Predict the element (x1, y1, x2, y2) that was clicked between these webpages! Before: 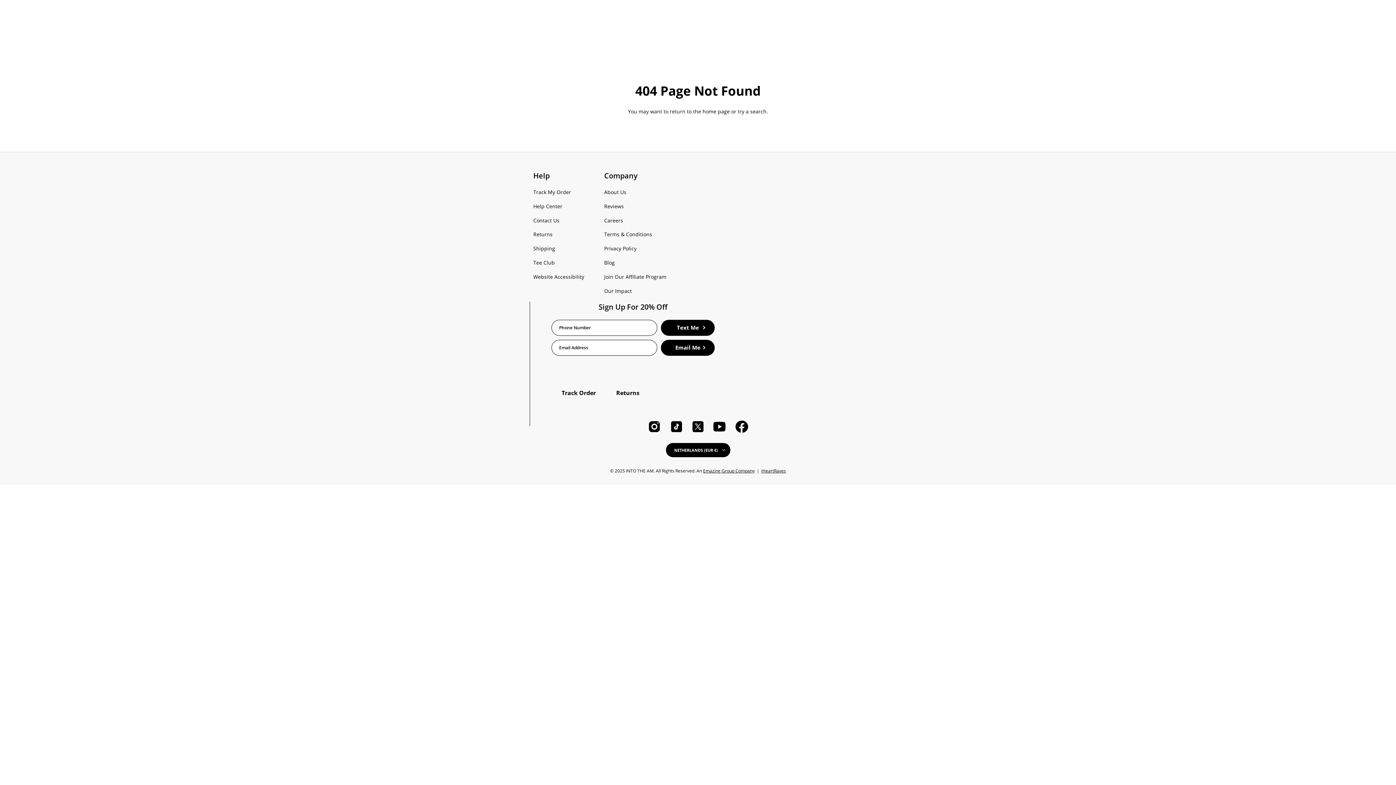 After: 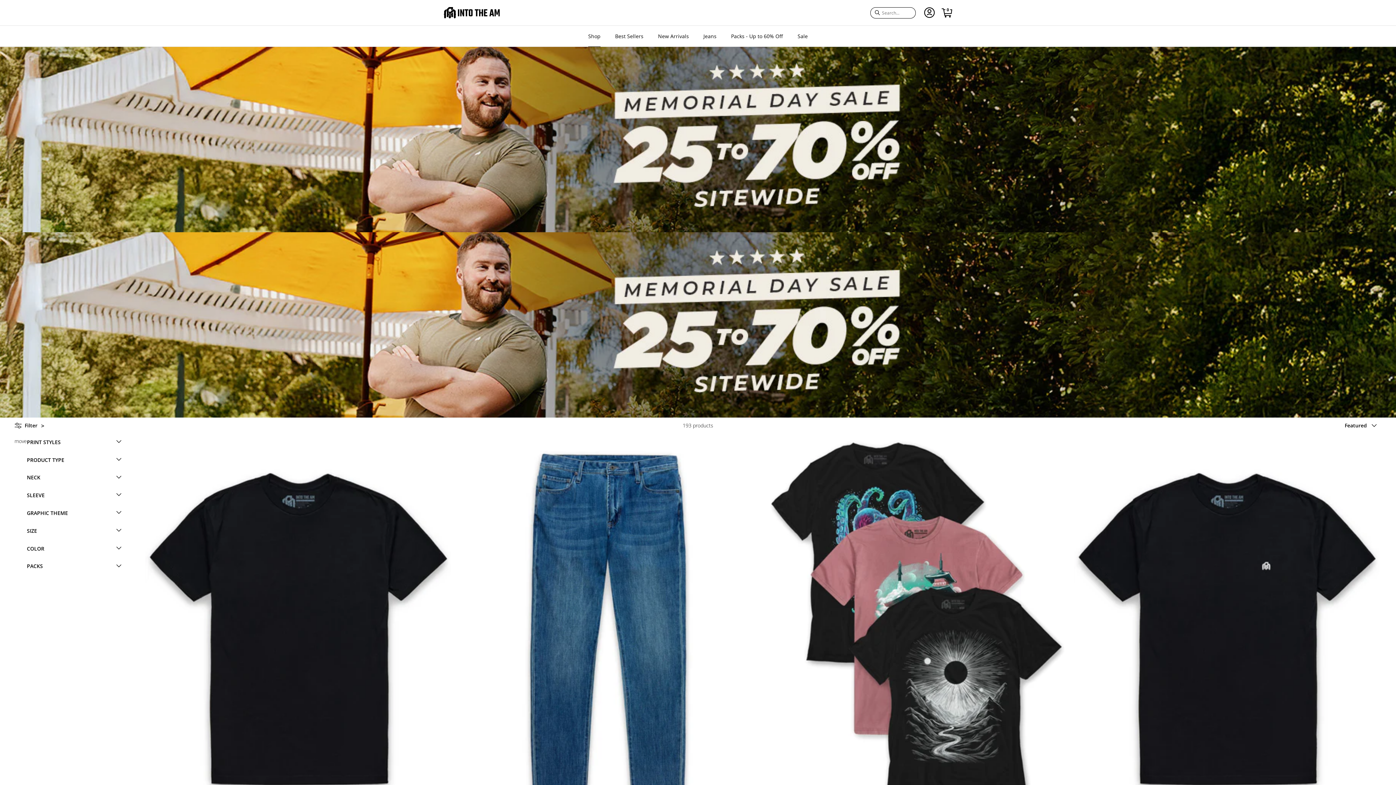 Action: bbox: (581, 25, 607, 46) label: Shop Desktop navigation